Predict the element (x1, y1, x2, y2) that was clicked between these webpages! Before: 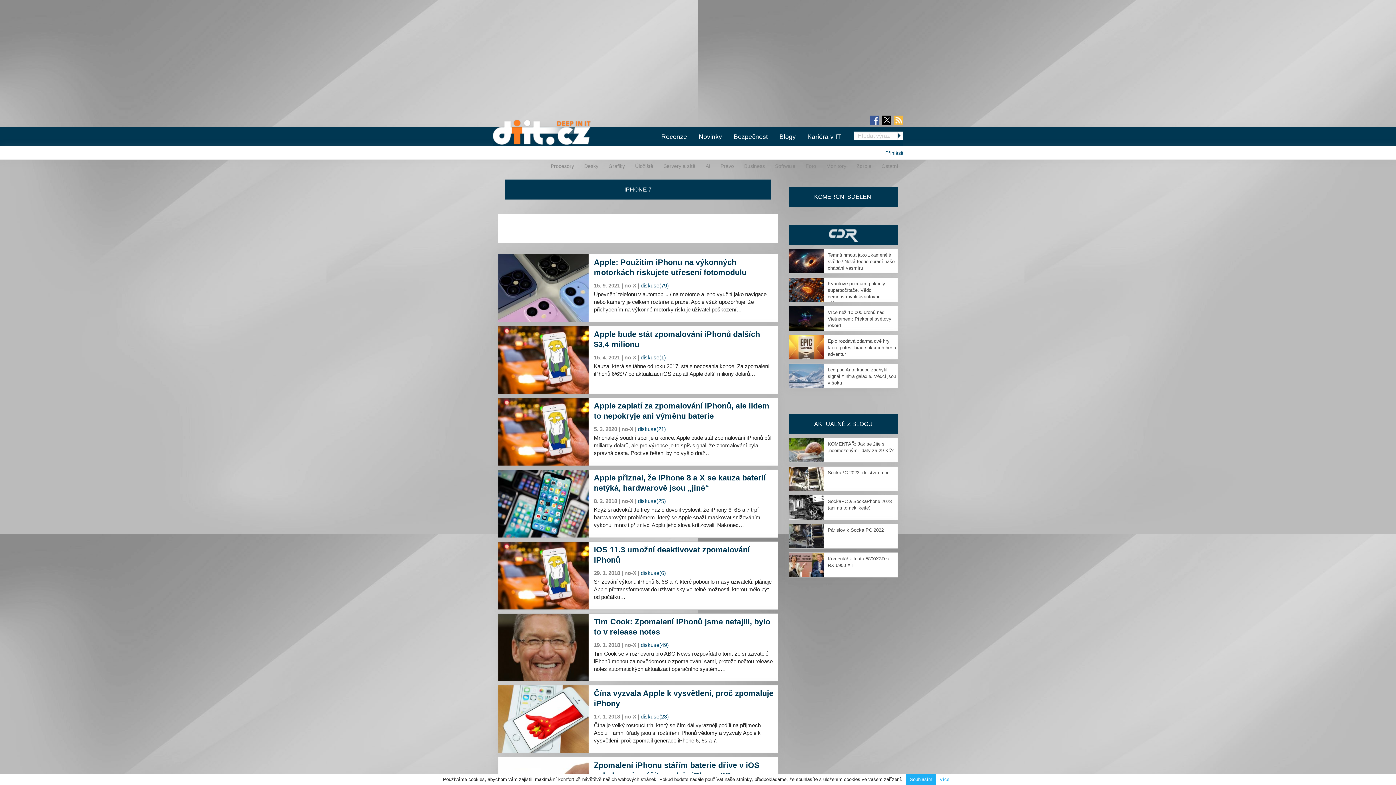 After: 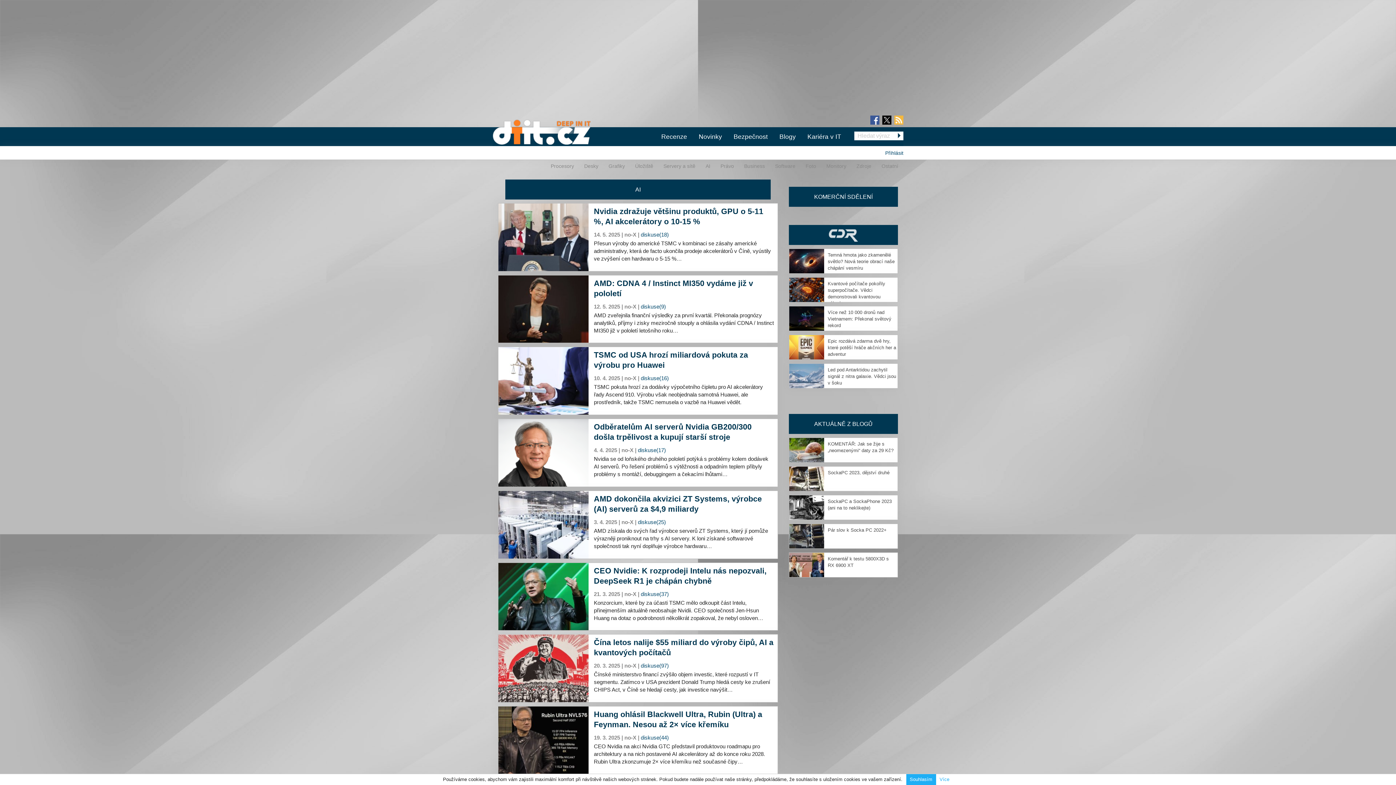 Action: label: AI bbox: (700, 159, 715, 172)